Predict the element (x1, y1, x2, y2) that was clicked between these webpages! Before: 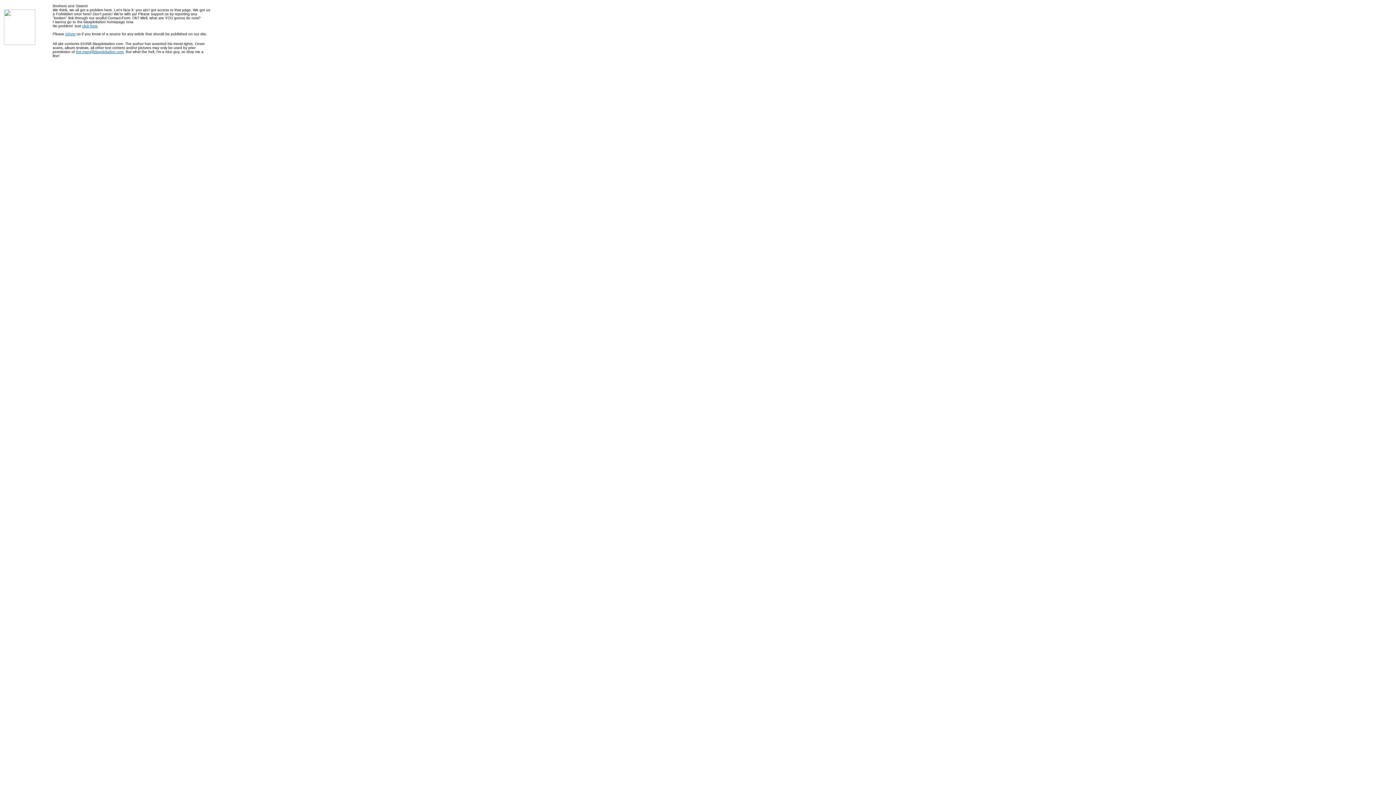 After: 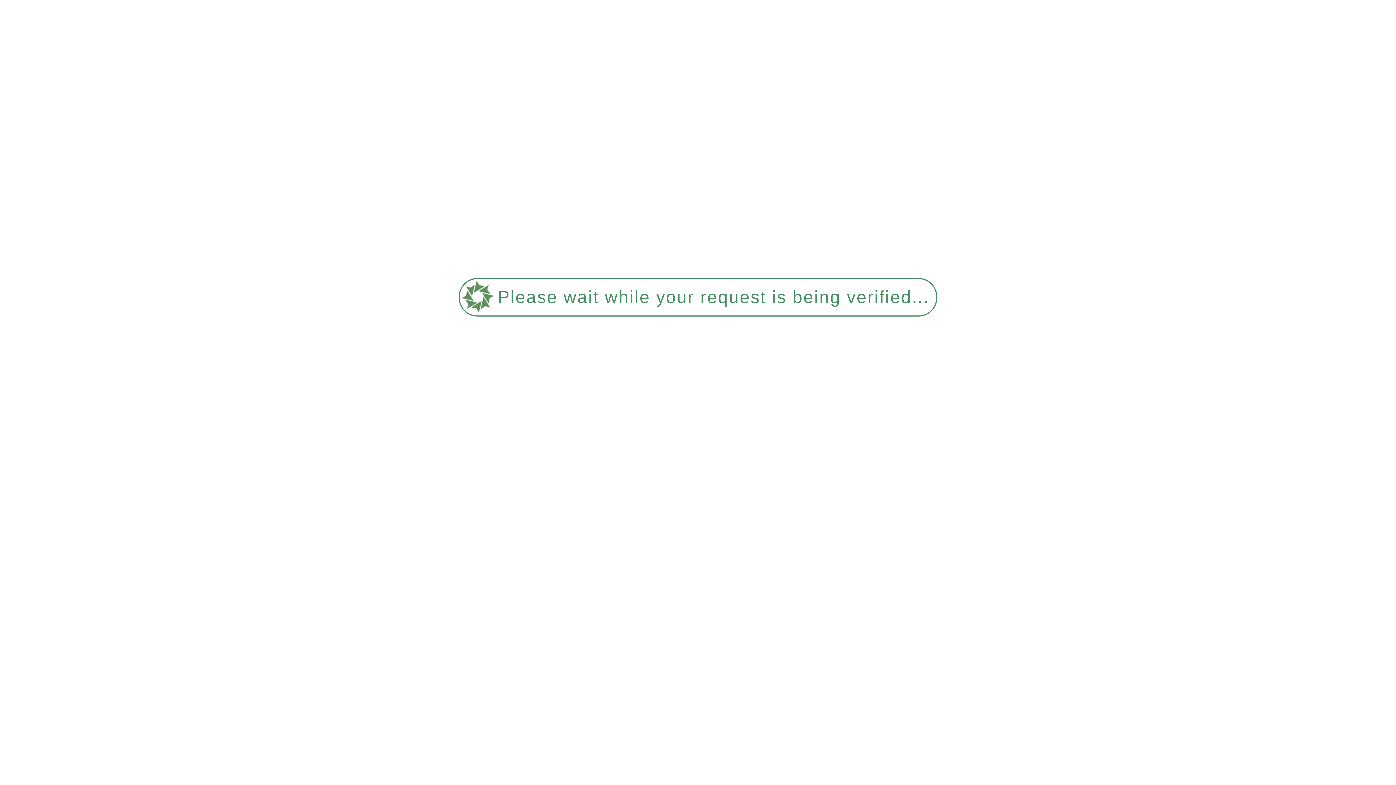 Action: label: click here bbox: (82, 24, 97, 28)